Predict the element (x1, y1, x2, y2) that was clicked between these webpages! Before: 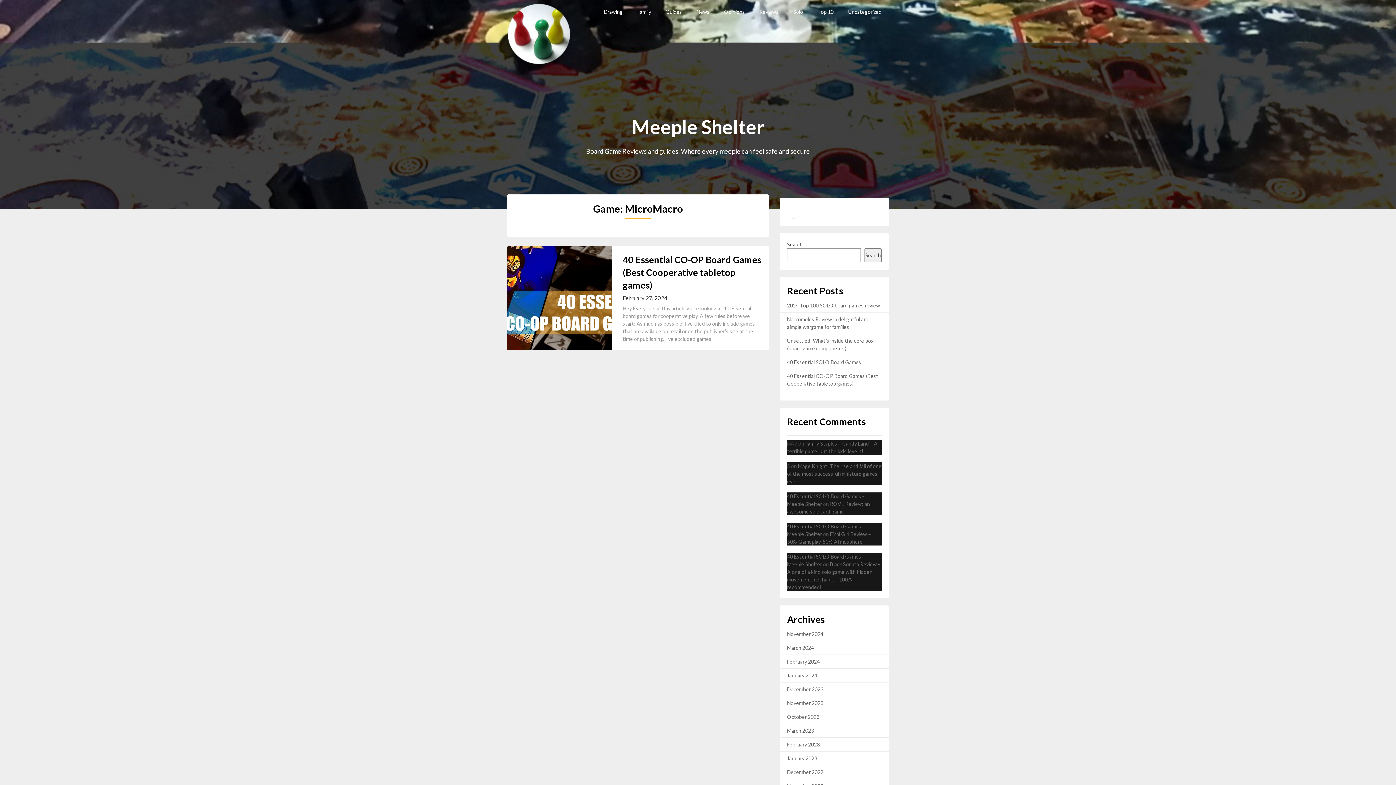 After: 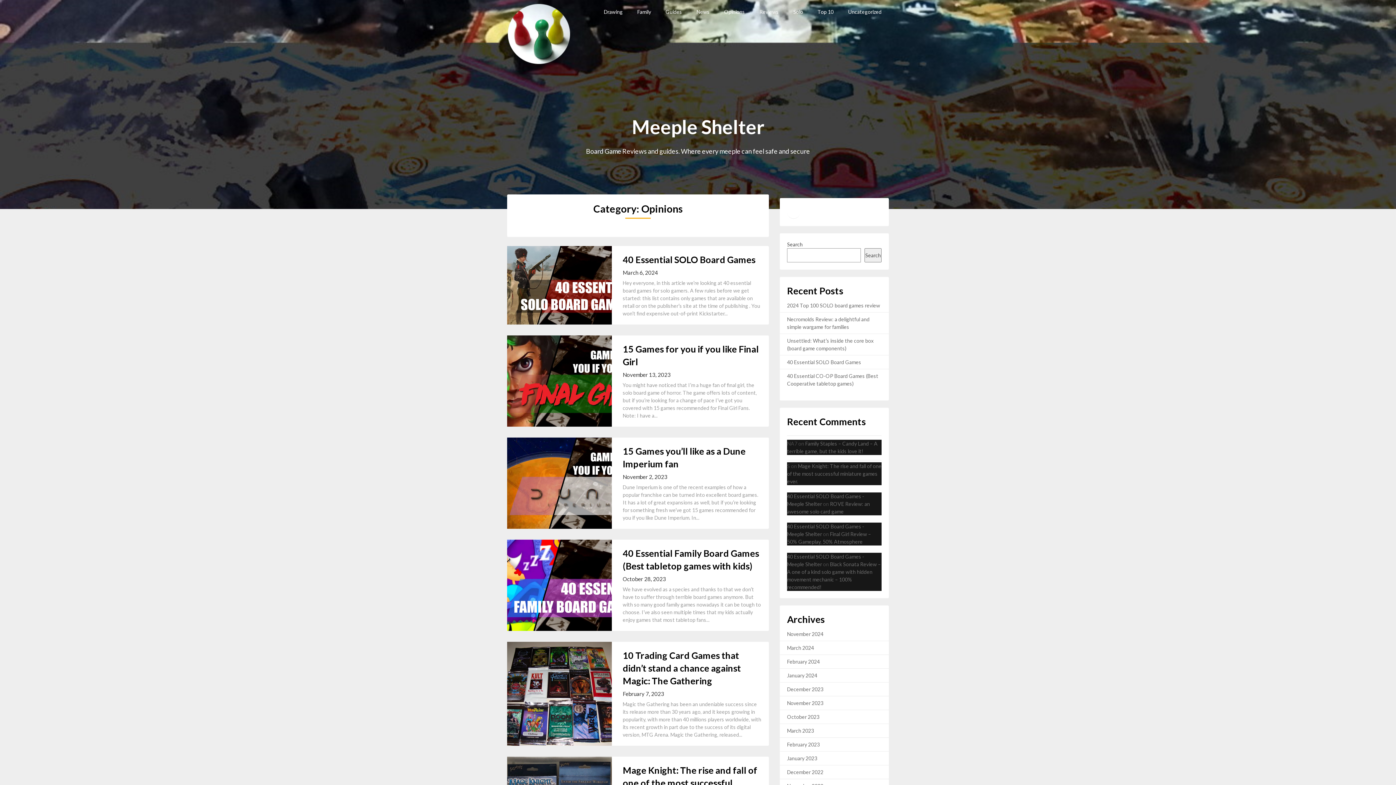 Action: bbox: (717, 0, 752, 23) label: Opinions